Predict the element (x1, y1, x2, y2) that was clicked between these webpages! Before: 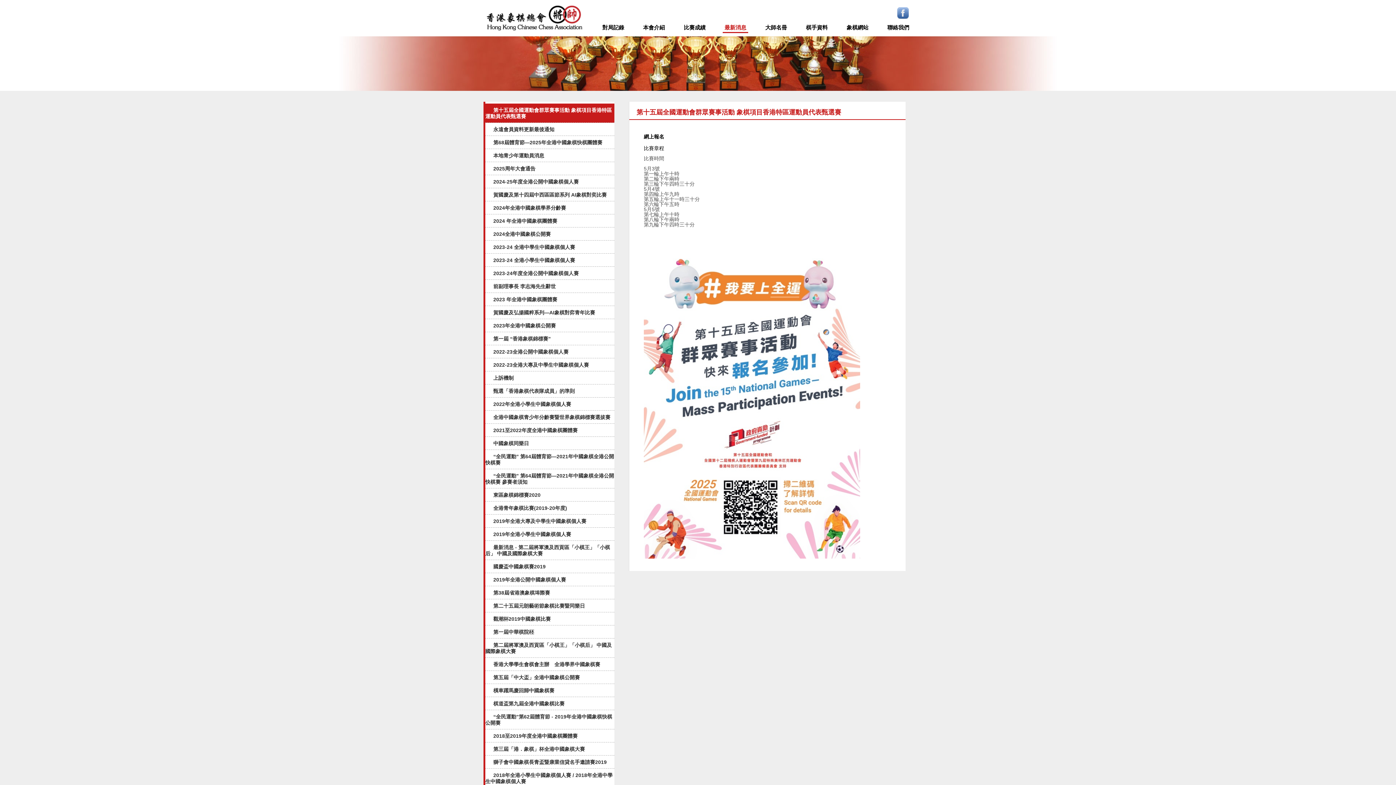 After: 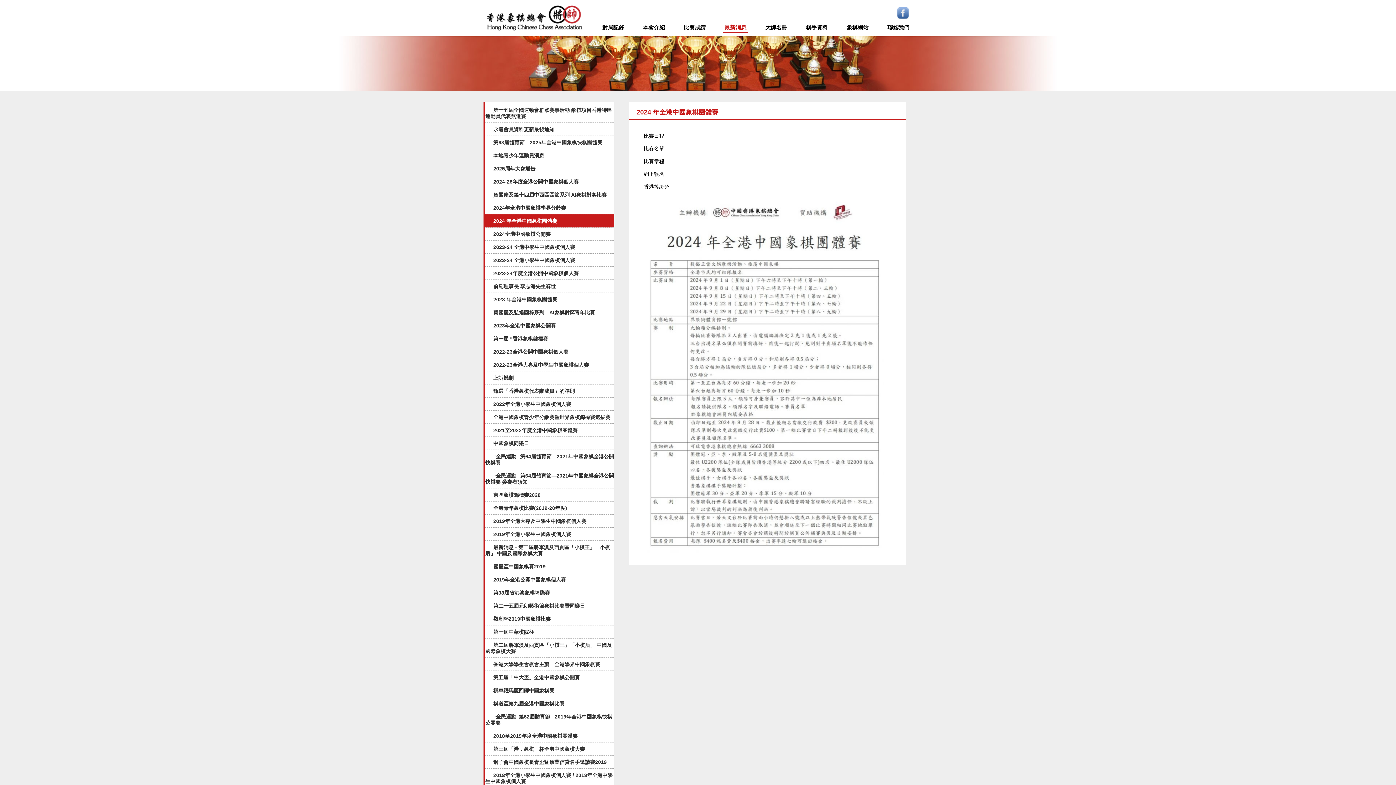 Action: label: 2024 年全港中國象棋團體賽 bbox: (485, 214, 614, 227)